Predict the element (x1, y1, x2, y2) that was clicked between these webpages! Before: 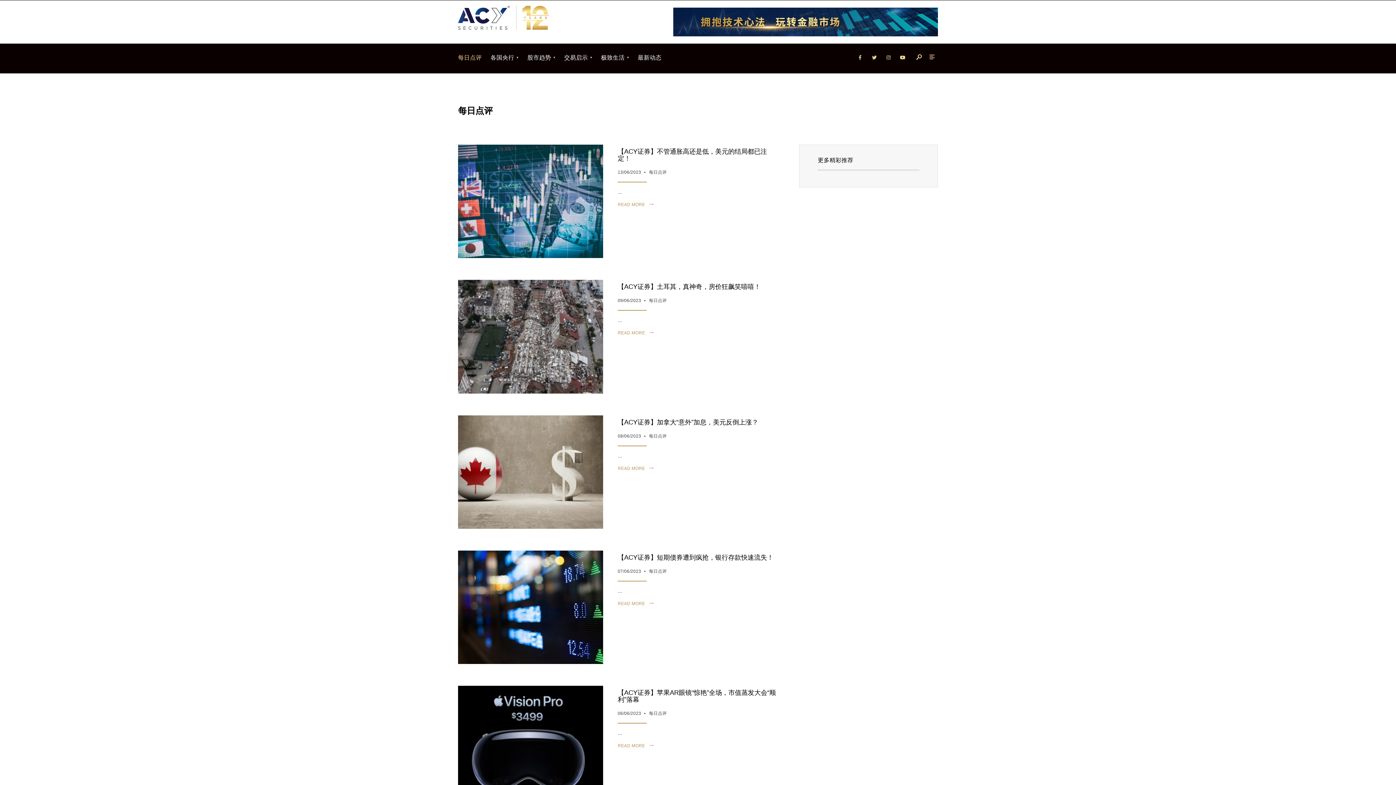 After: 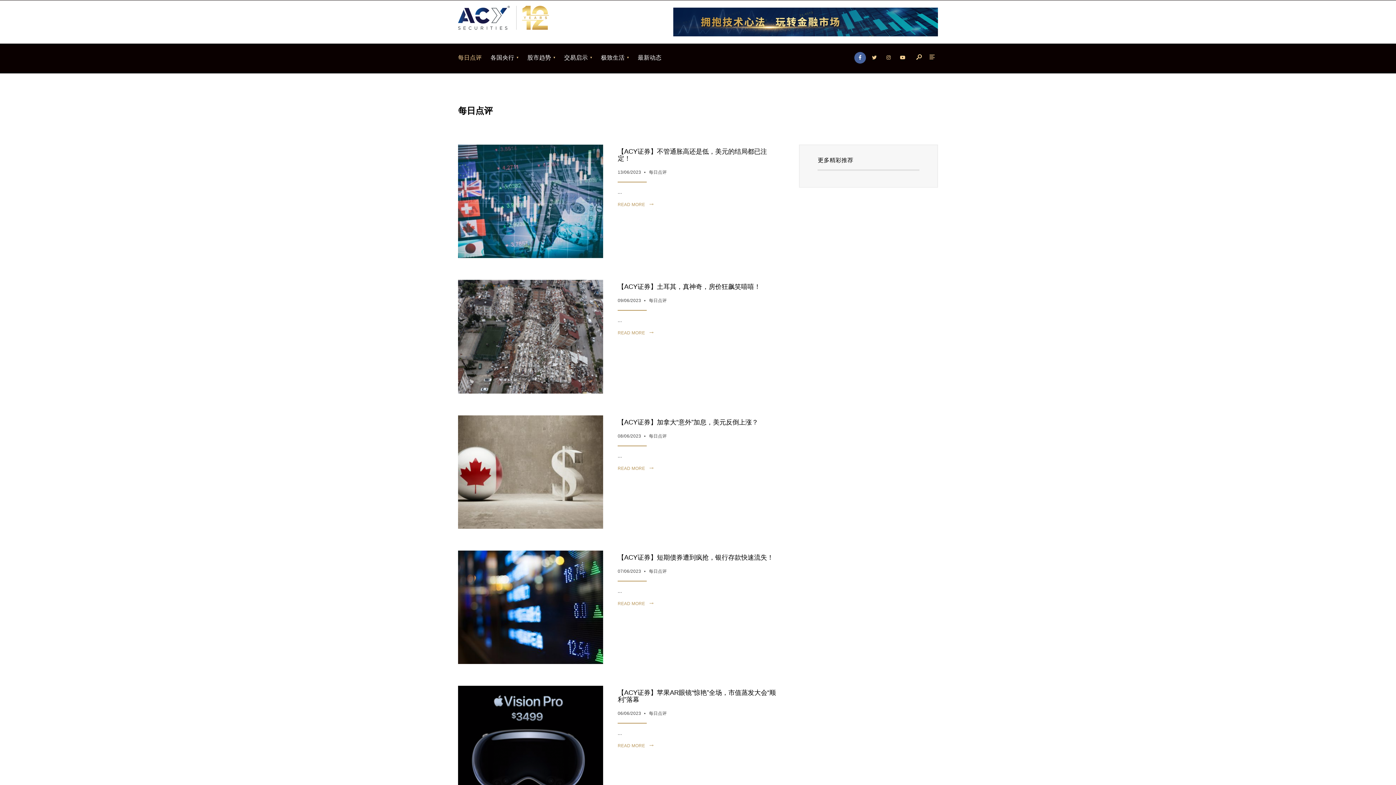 Action: bbox: (854, 52, 866, 63)